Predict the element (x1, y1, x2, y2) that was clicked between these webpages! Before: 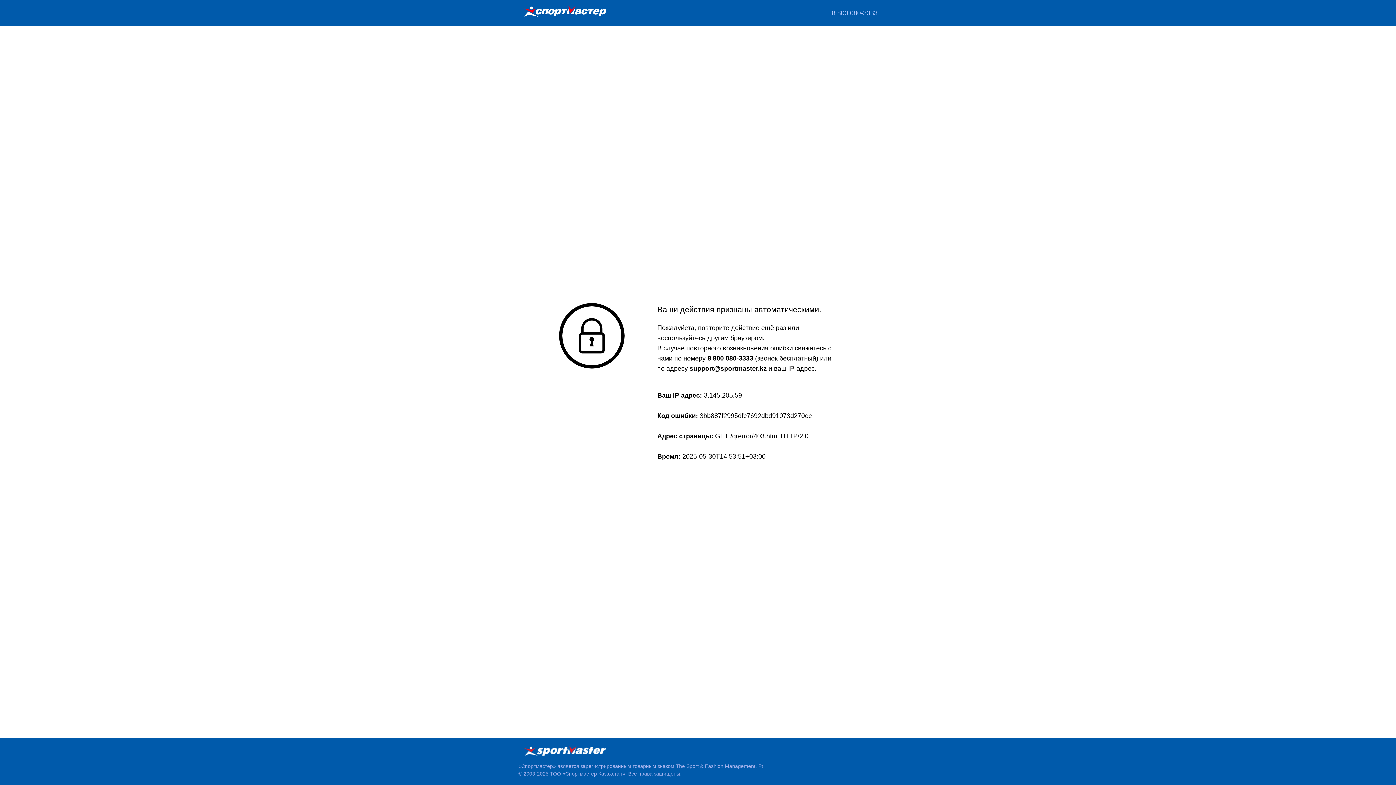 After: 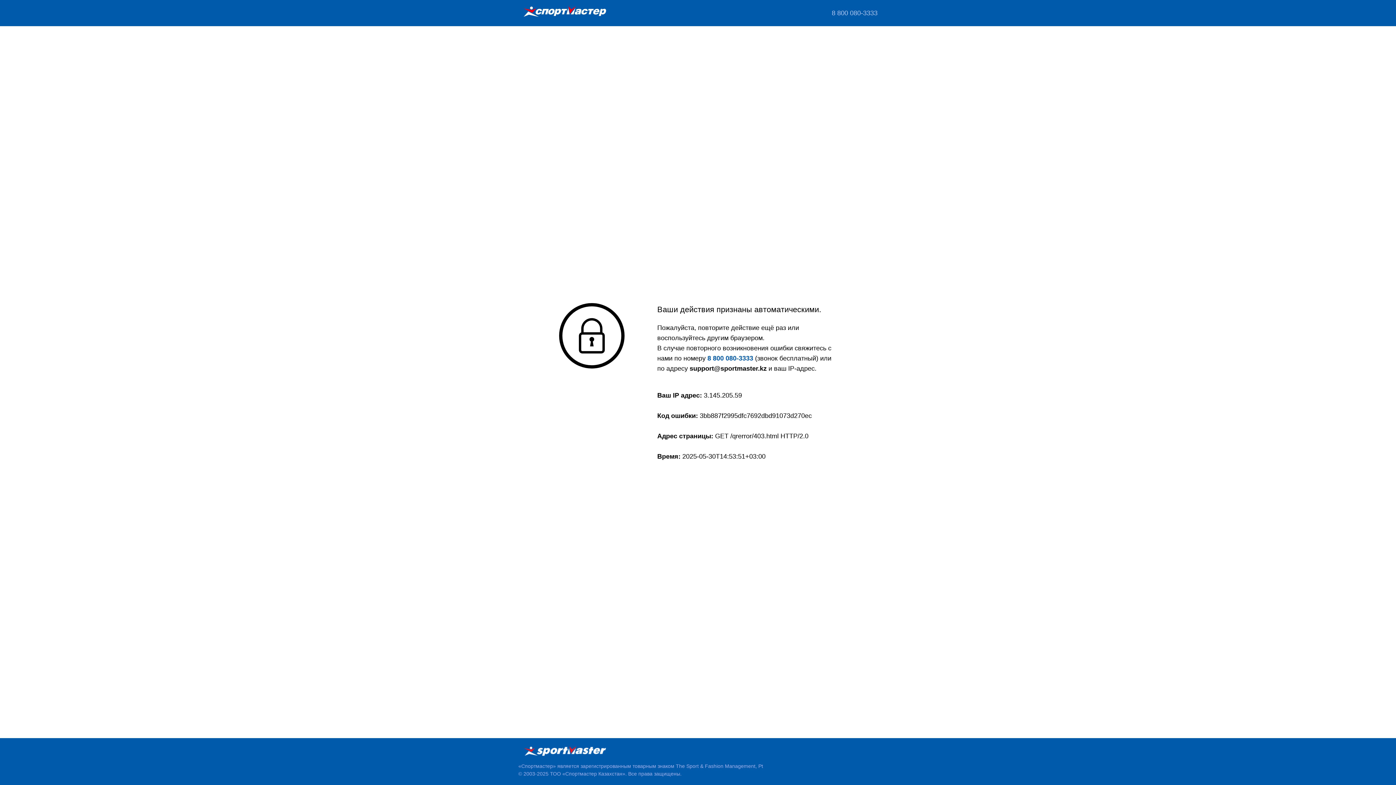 Action: label: 8 800 080-3333 bbox: (707, 354, 753, 362)